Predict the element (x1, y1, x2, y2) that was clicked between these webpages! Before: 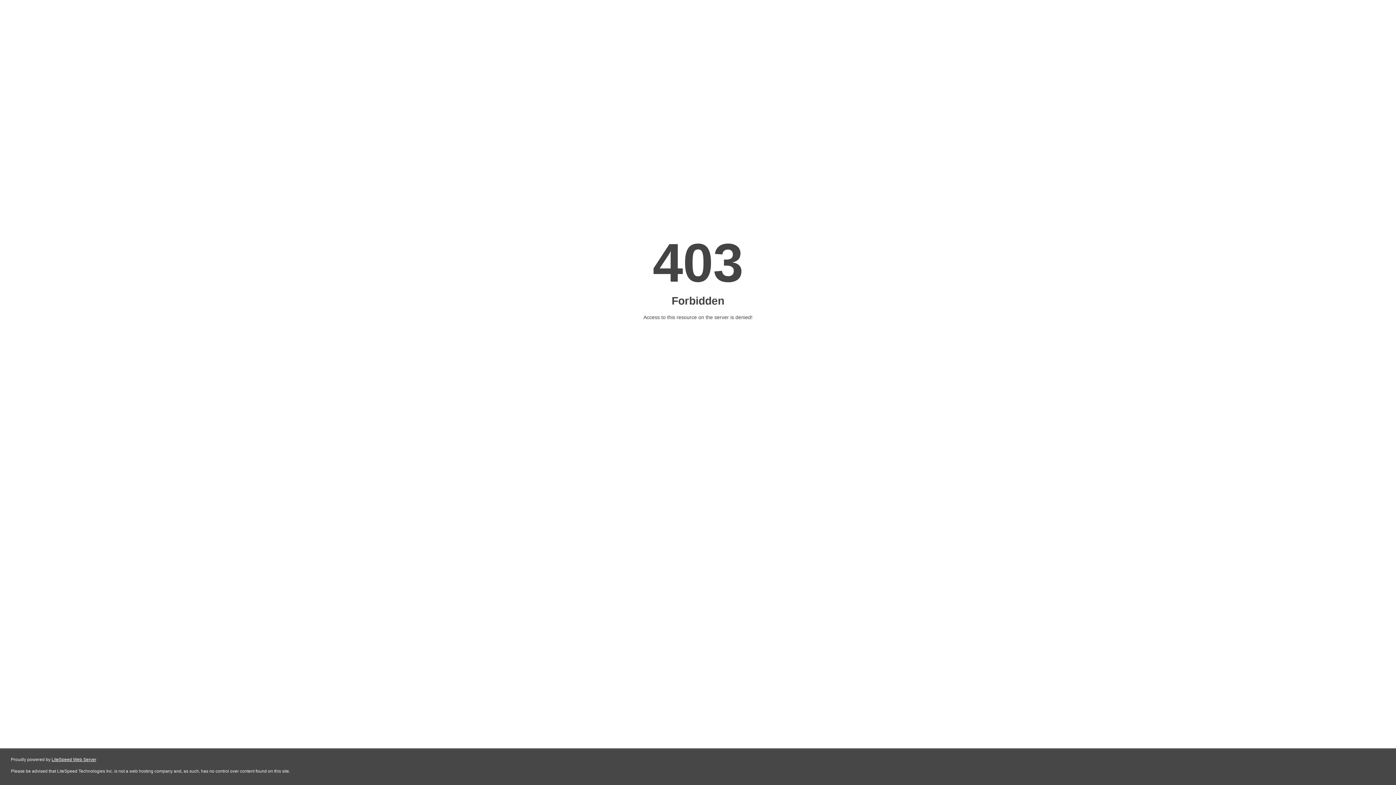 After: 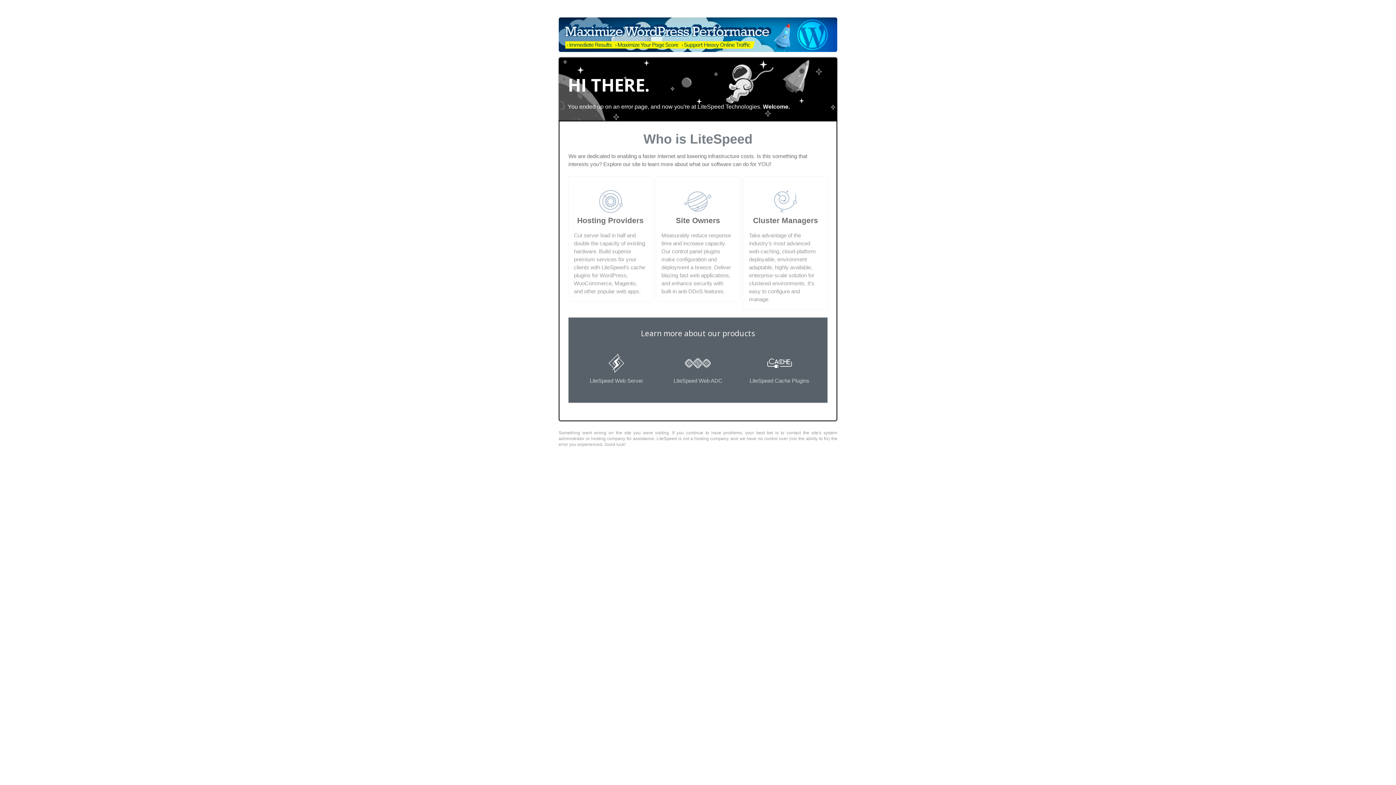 Action: bbox: (51, 757, 96, 762) label: LiteSpeed Web Server